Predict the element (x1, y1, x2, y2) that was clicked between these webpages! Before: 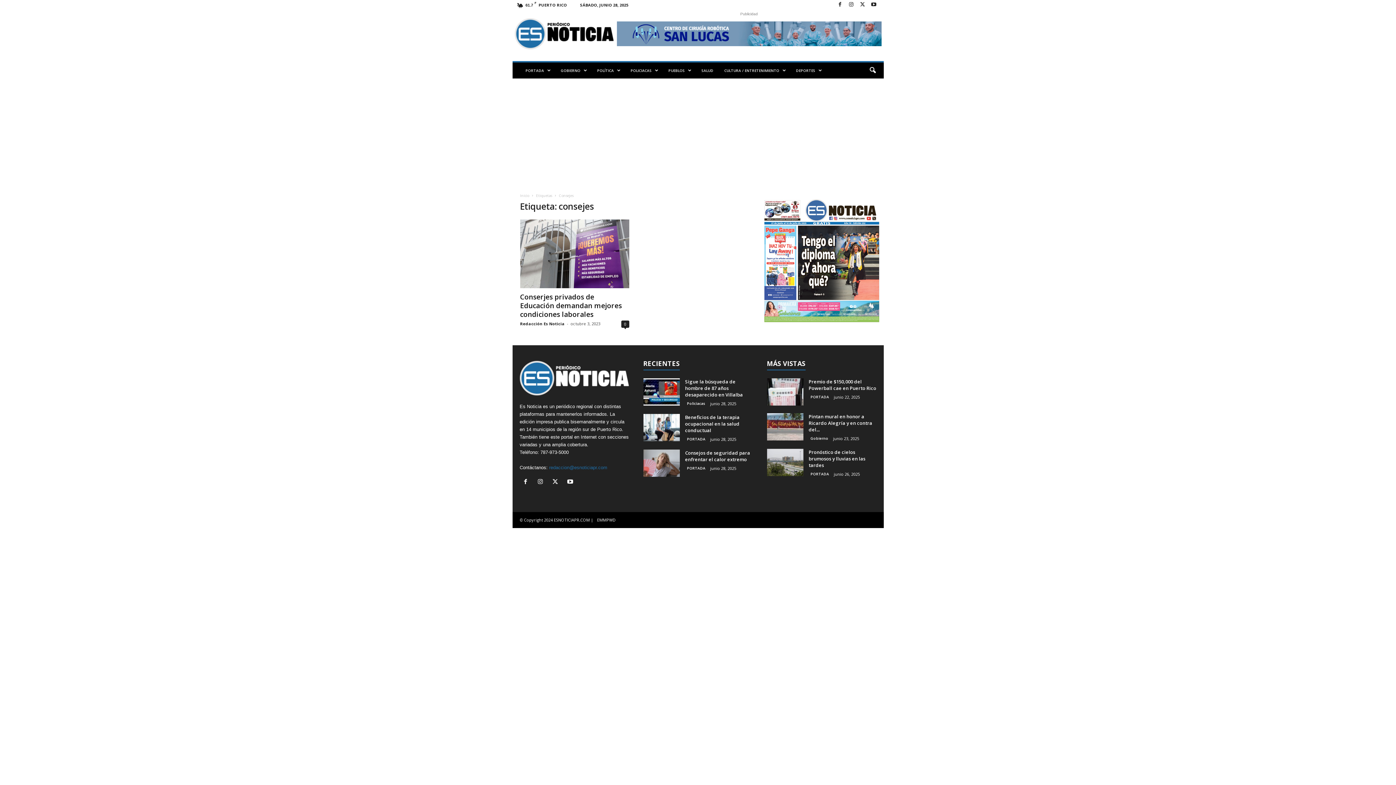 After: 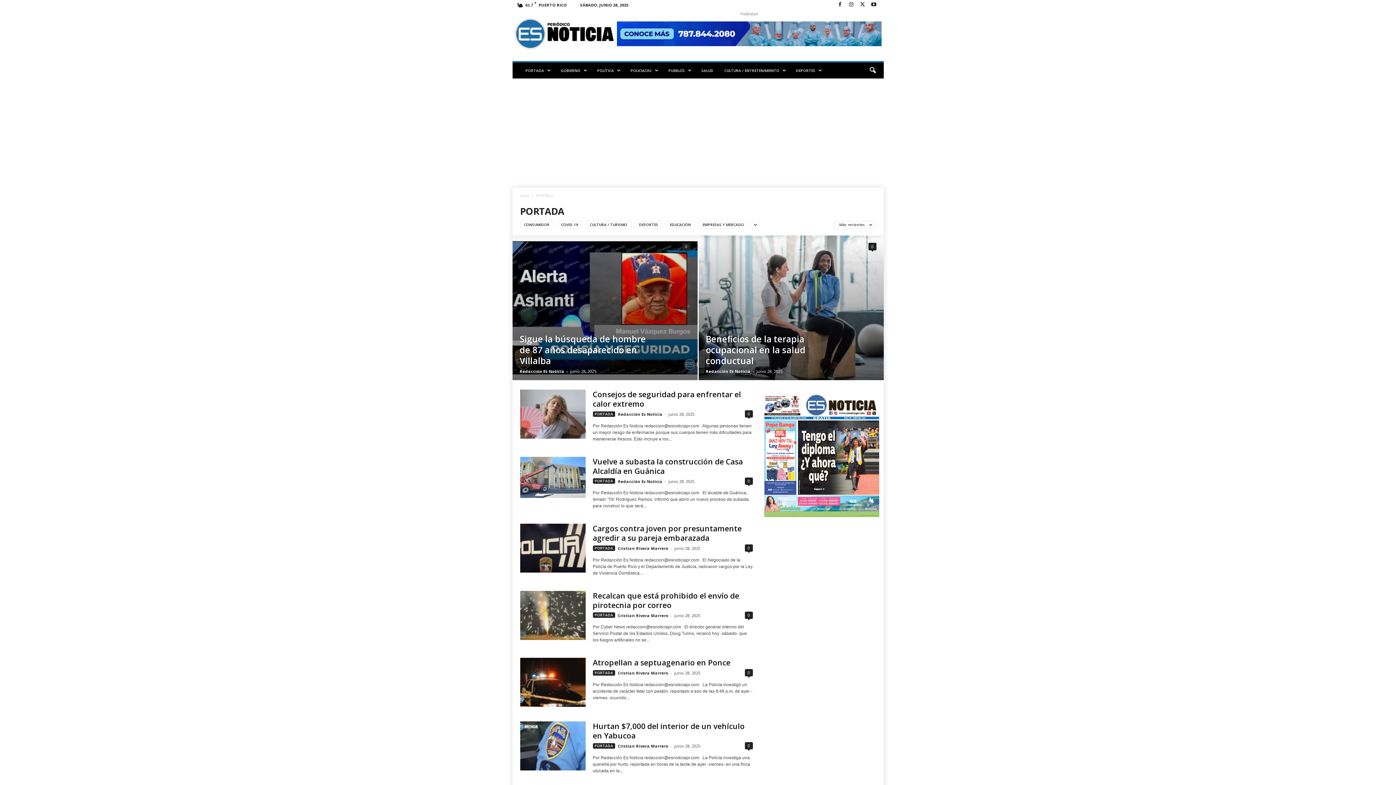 Action: label: PORTADA bbox: (520, 62, 555, 78)